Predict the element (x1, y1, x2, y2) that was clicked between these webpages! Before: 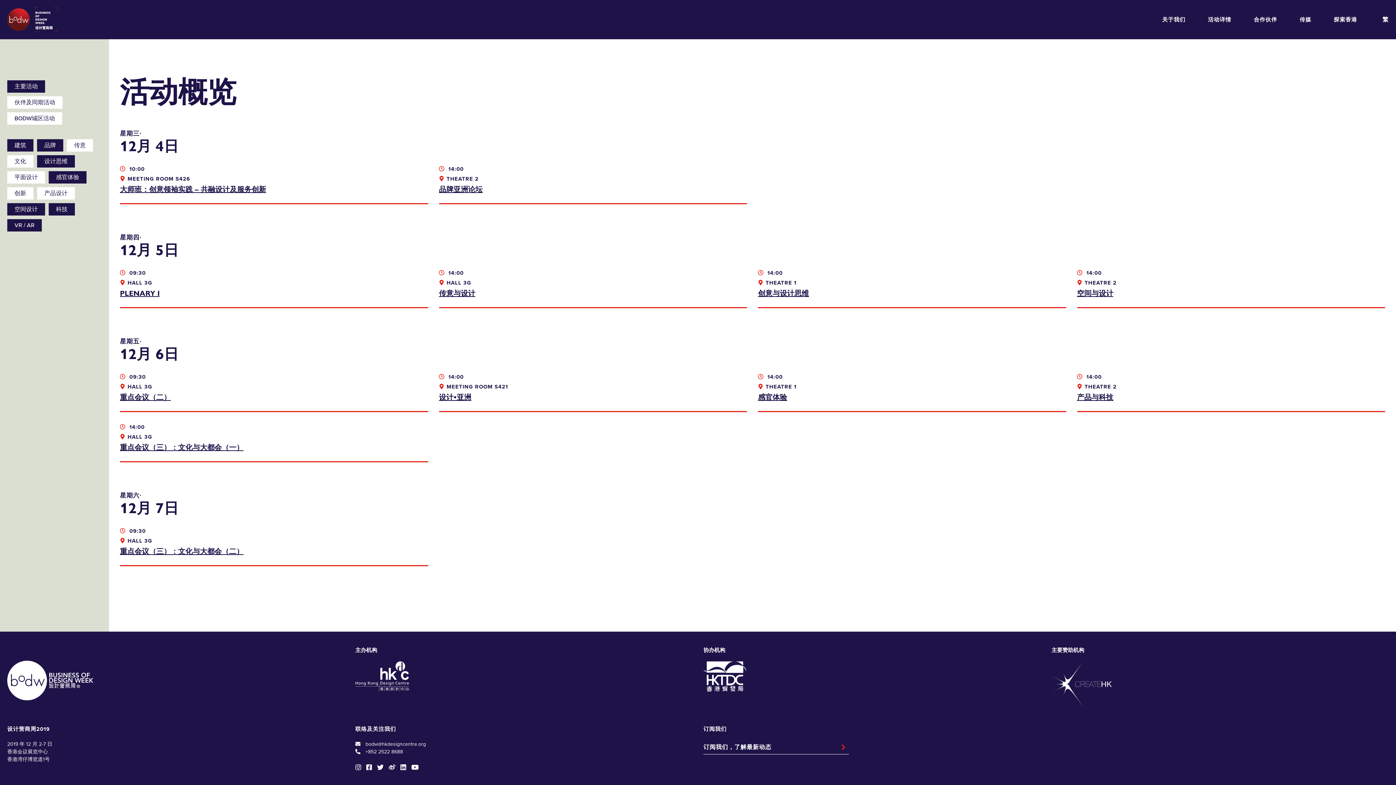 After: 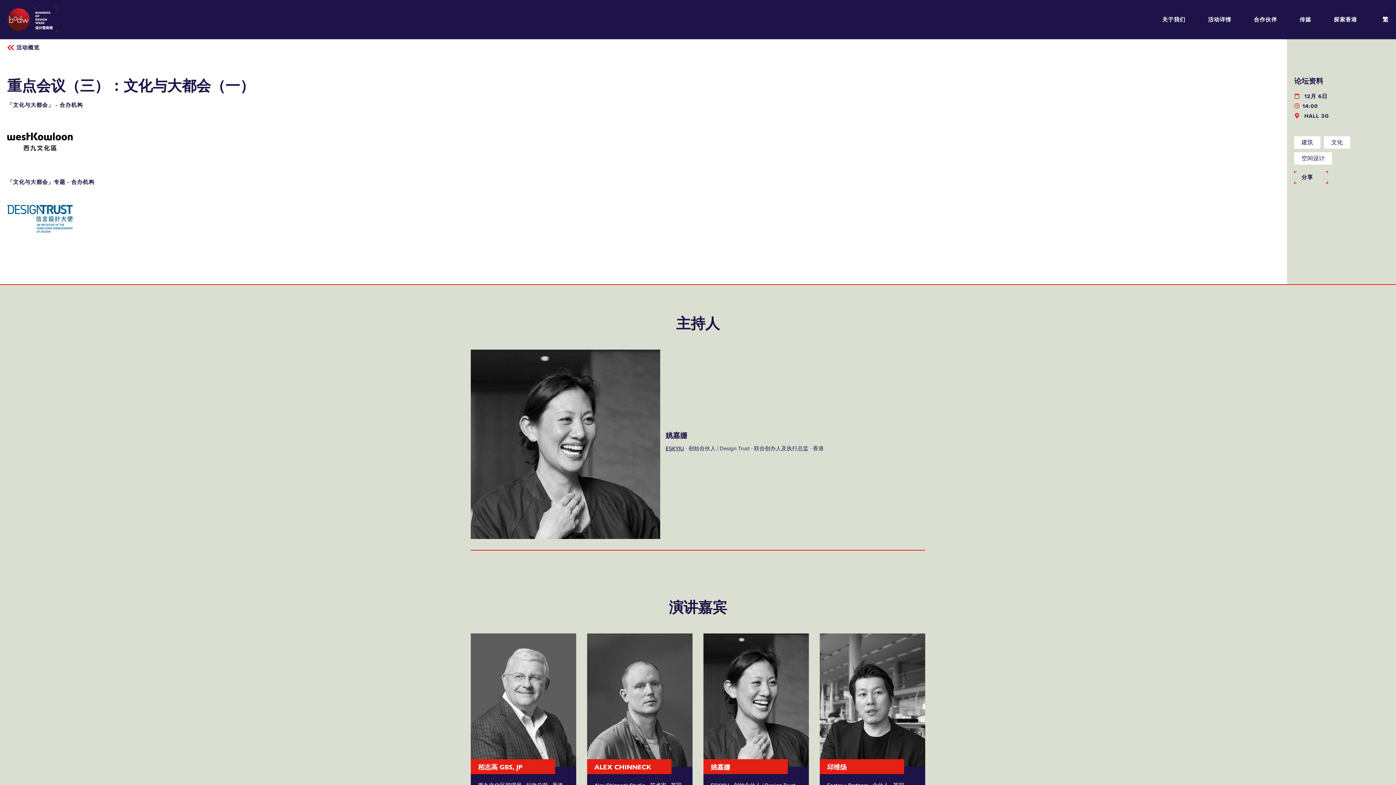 Action: bbox: (114, 423, 433, 462) label:  14:00

HALL 3G

重点会议（三）：文化与大都会（一）